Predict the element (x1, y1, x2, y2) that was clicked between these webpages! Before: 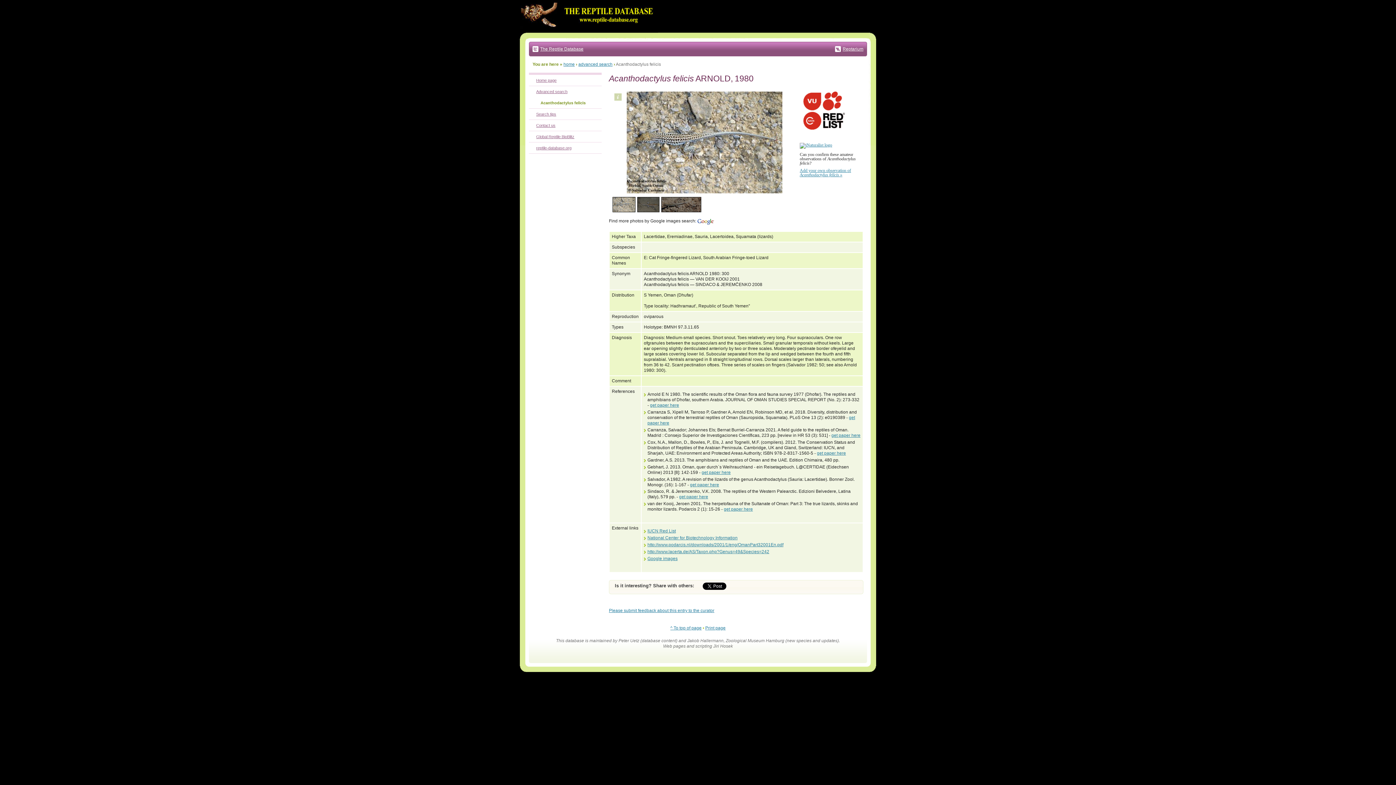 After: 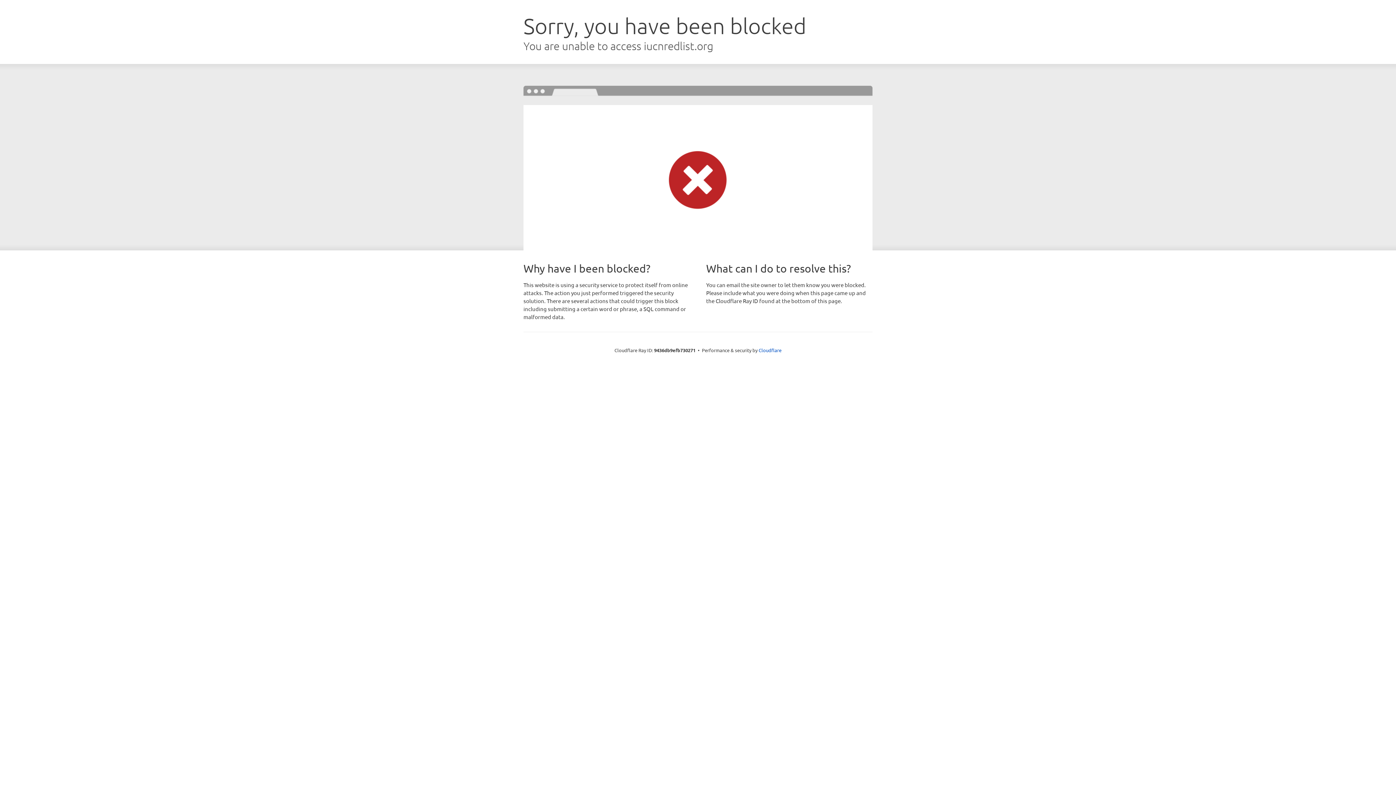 Action: bbox: (800, 137, 850, 142)